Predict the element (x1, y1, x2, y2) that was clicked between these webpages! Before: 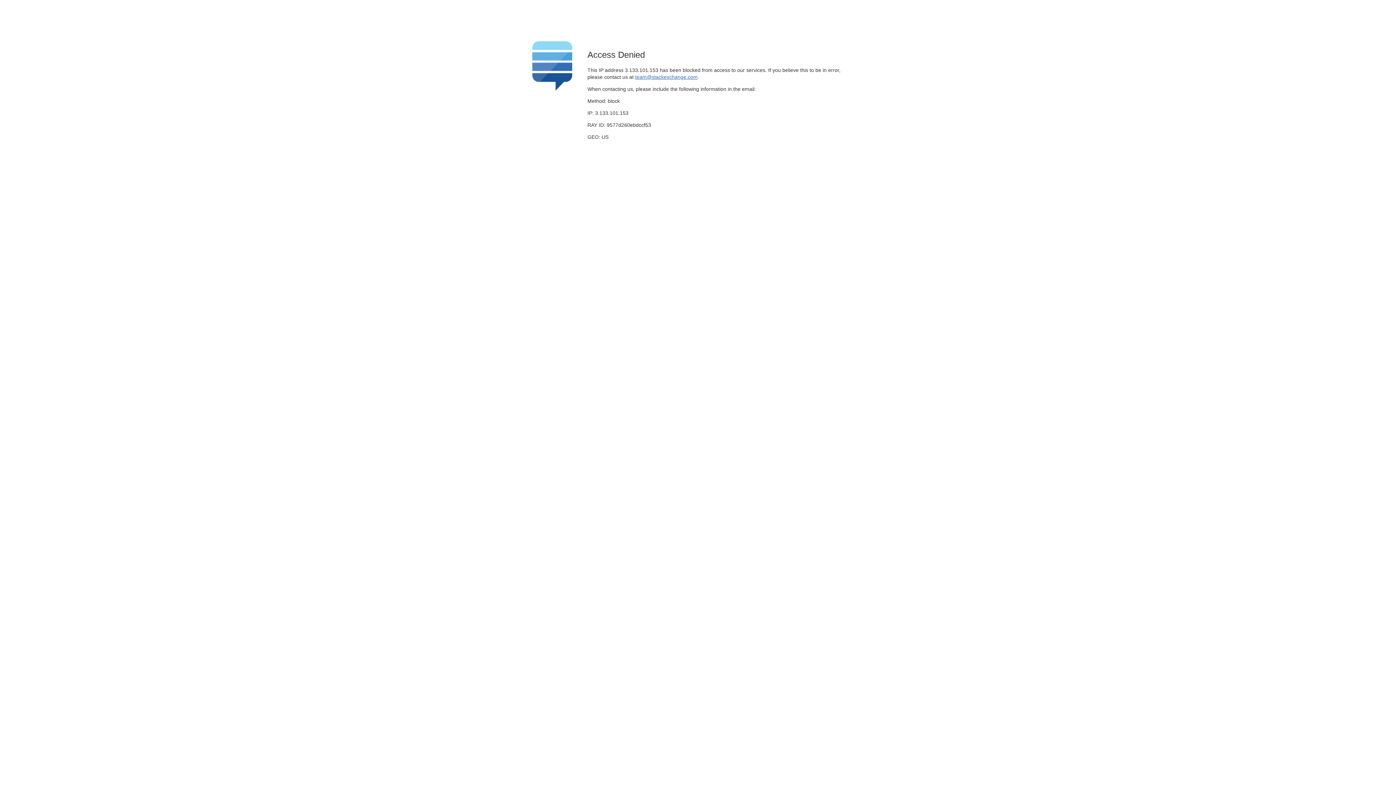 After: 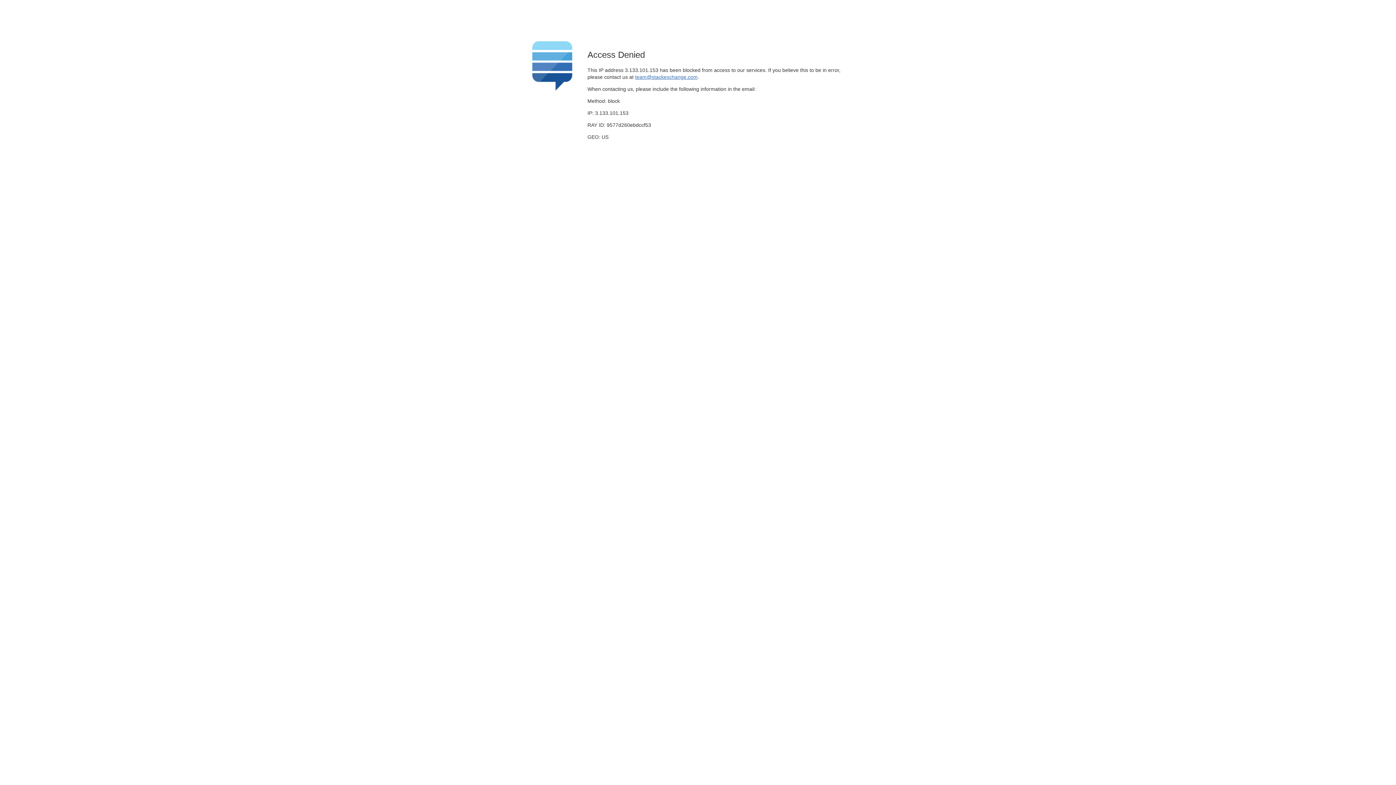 Action: bbox: (635, 74, 697, 79) label: team@stackexchange.com